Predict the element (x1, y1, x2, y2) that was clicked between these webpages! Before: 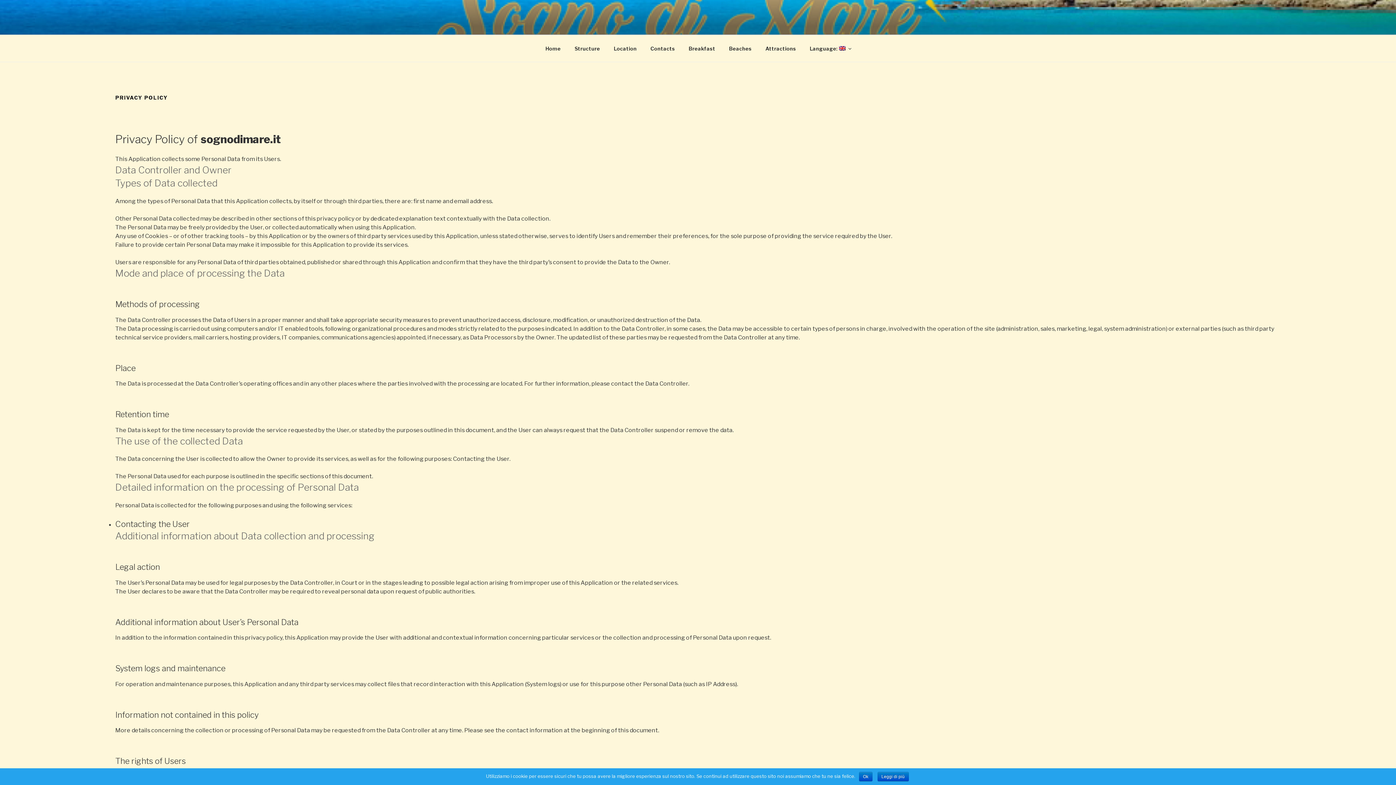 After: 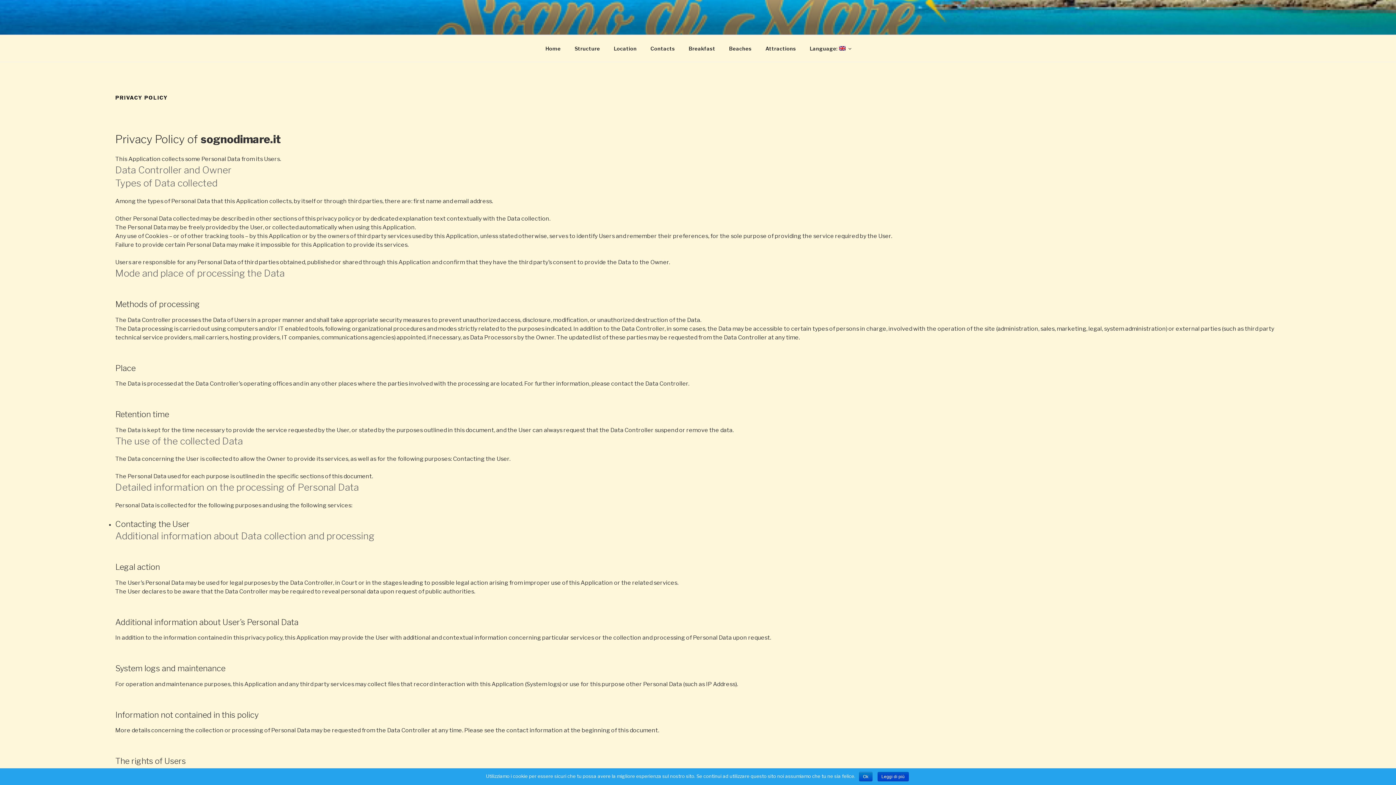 Action: bbox: (877, 772, 908, 781) label: Leggi di più